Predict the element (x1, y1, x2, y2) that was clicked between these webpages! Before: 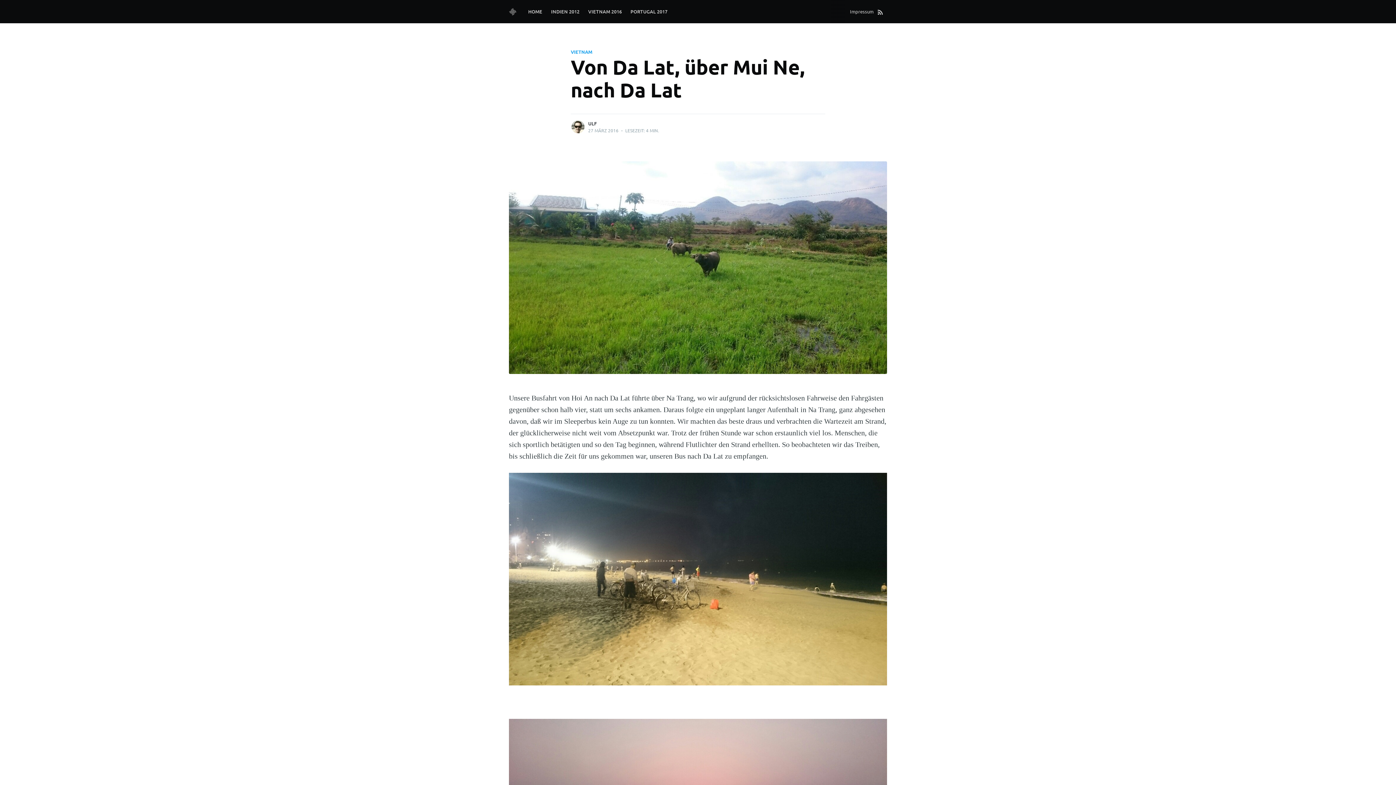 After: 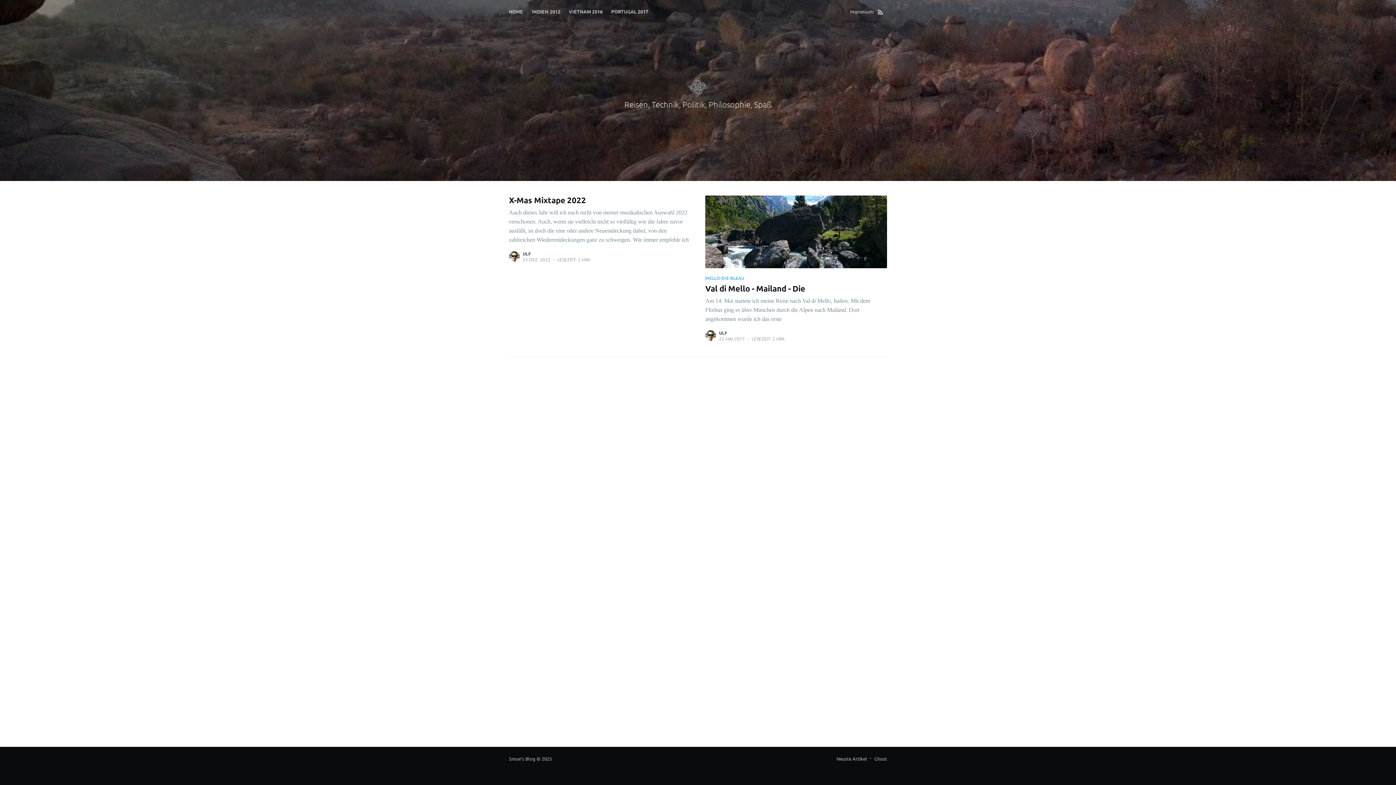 Action: bbox: (524, 3, 546, 19) label: HOME